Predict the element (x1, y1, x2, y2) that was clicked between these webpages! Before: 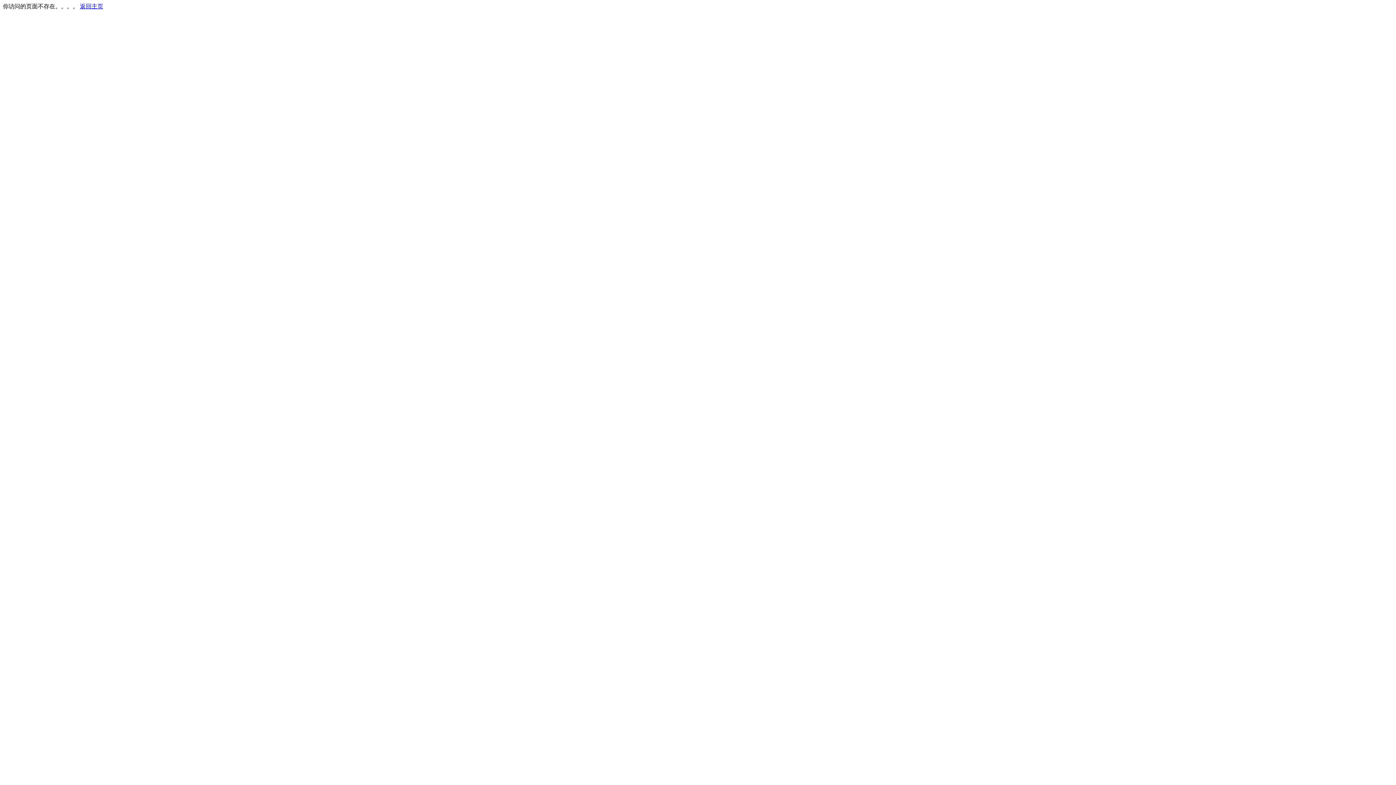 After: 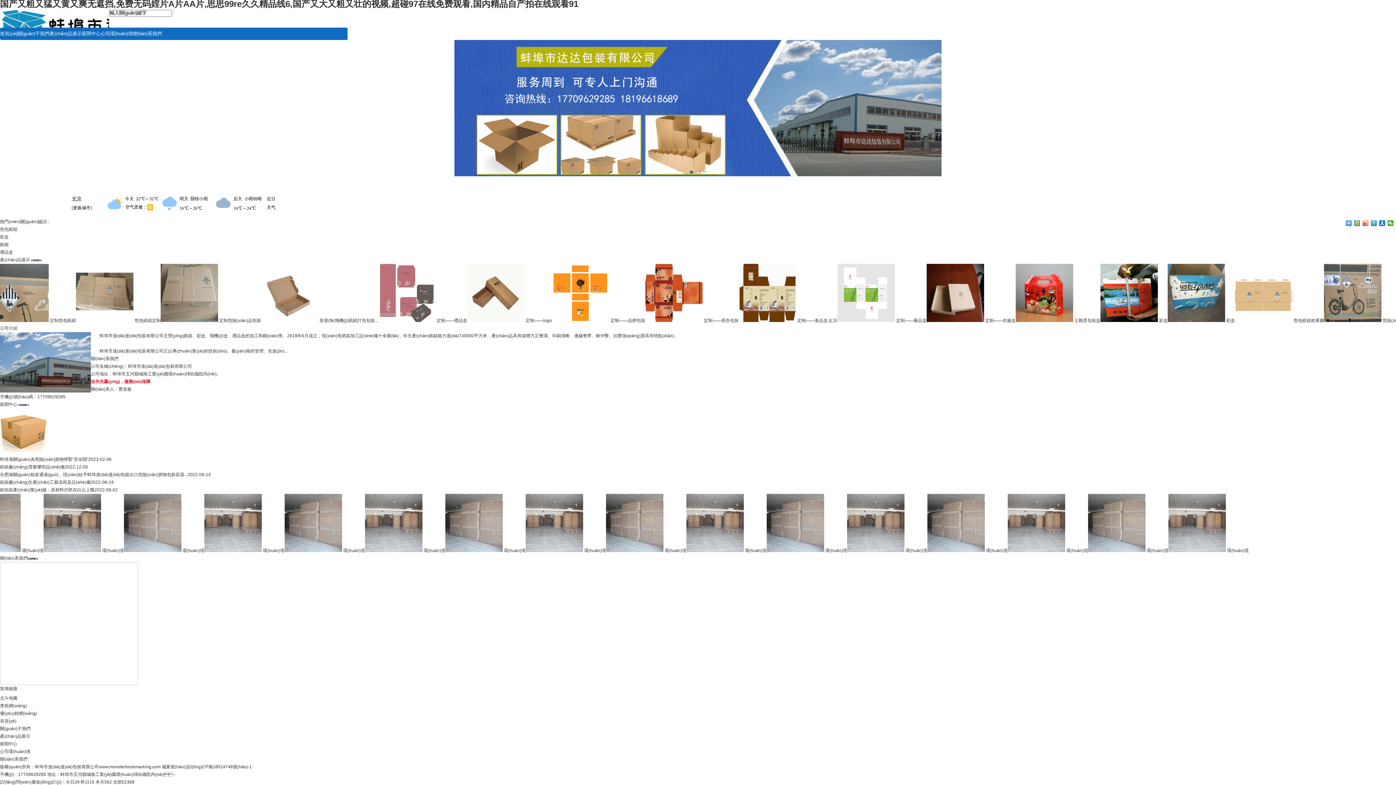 Action: bbox: (80, 3, 103, 9) label: 返回主页